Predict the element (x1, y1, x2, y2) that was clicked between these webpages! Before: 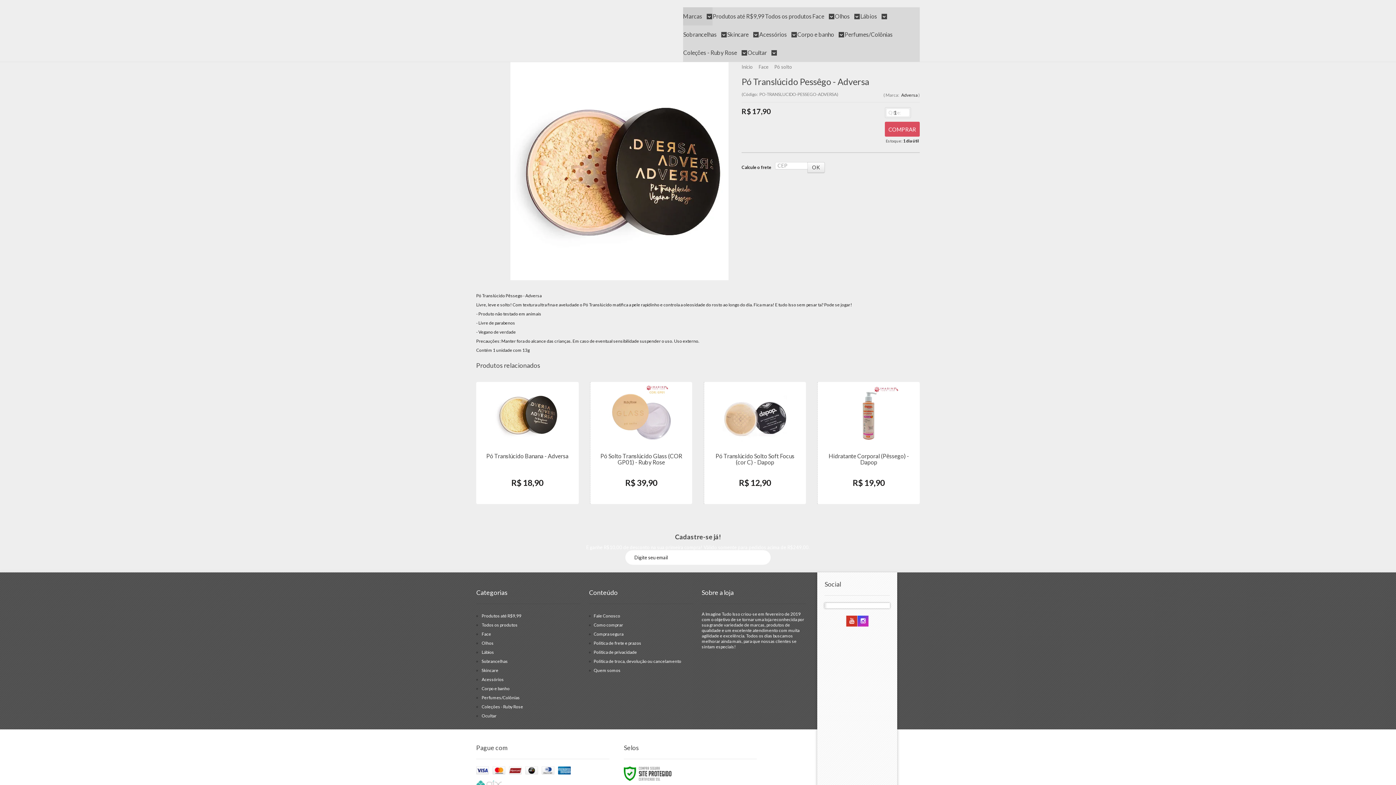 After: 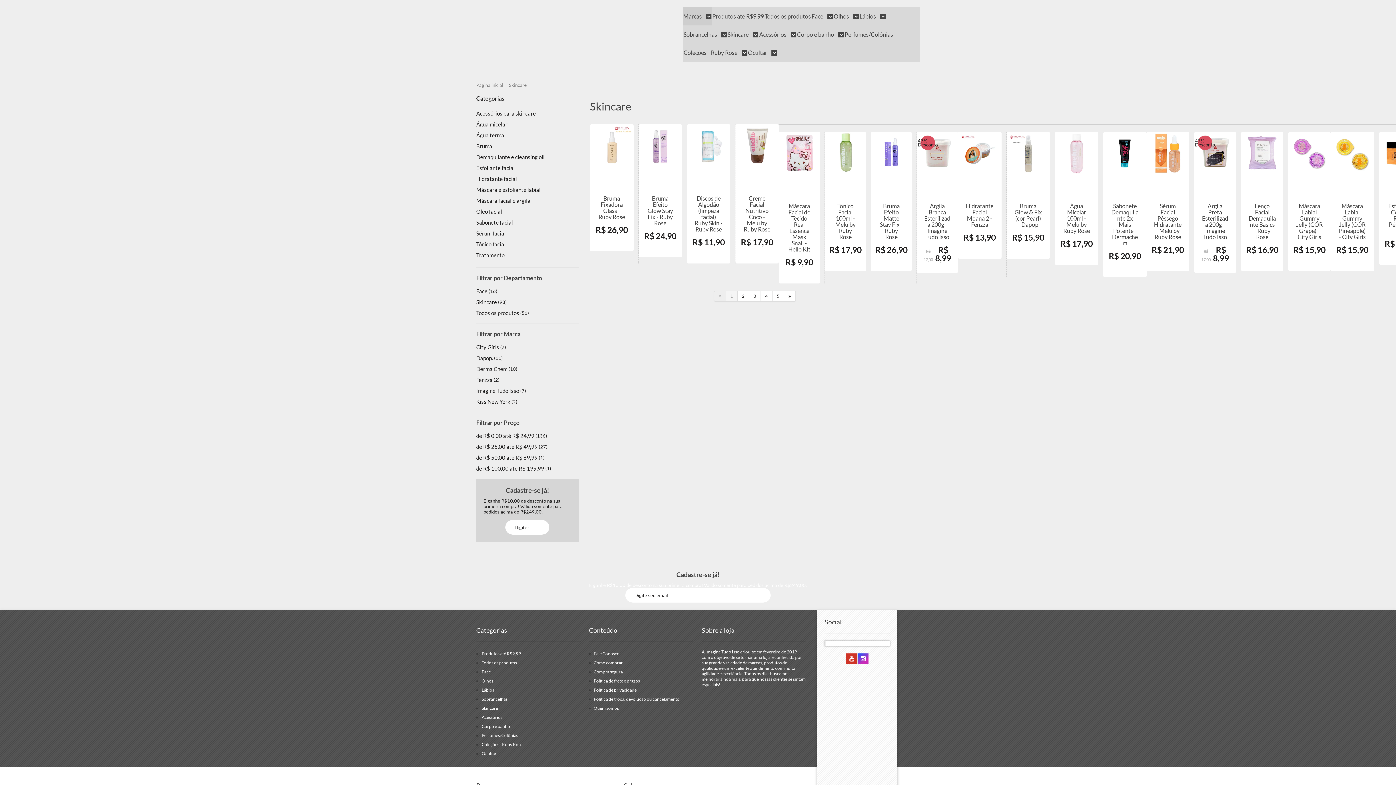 Action: bbox: (727, 25, 758, 43) label: Skincare 